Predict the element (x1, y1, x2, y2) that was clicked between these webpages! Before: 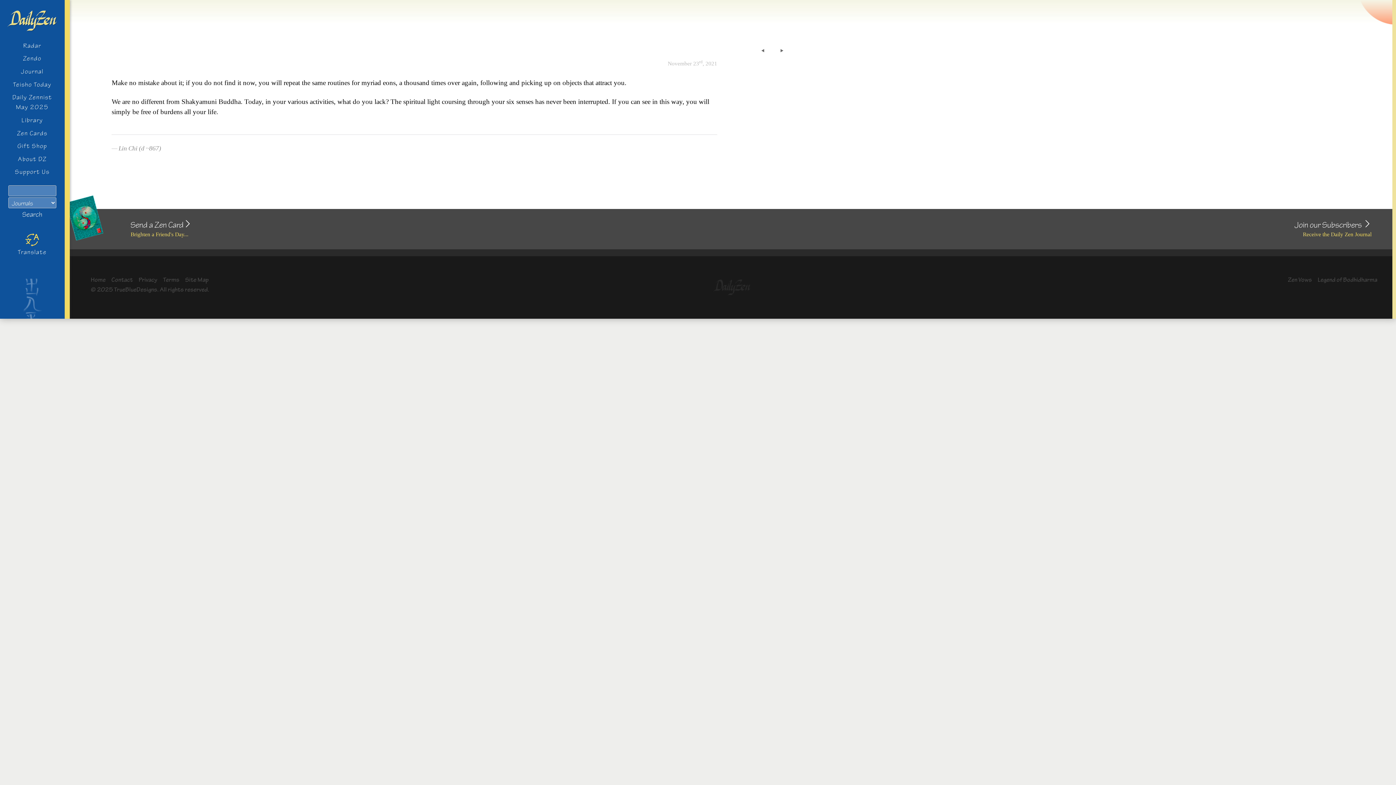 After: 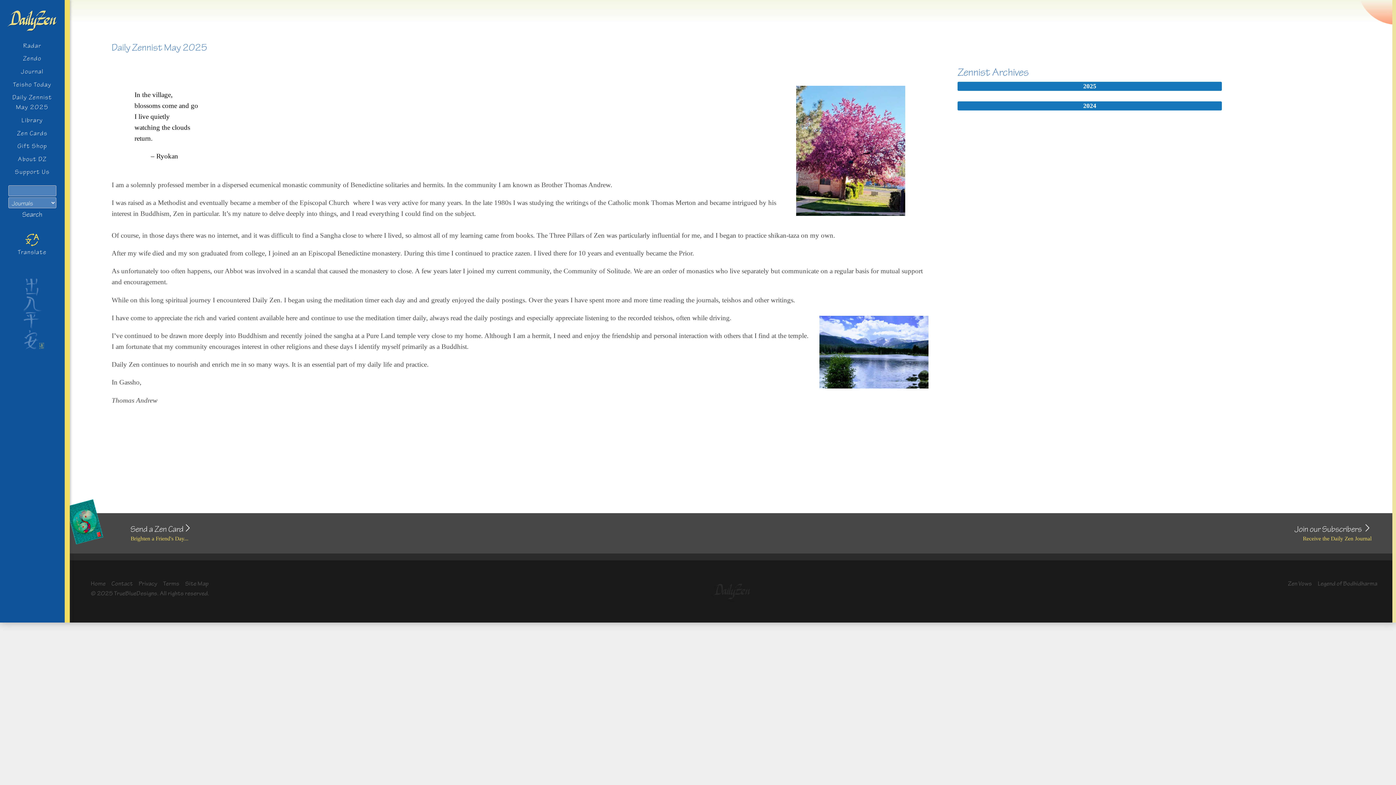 Action: label: Daily Zennist May 2025 bbox: (6, 90, 57, 113)